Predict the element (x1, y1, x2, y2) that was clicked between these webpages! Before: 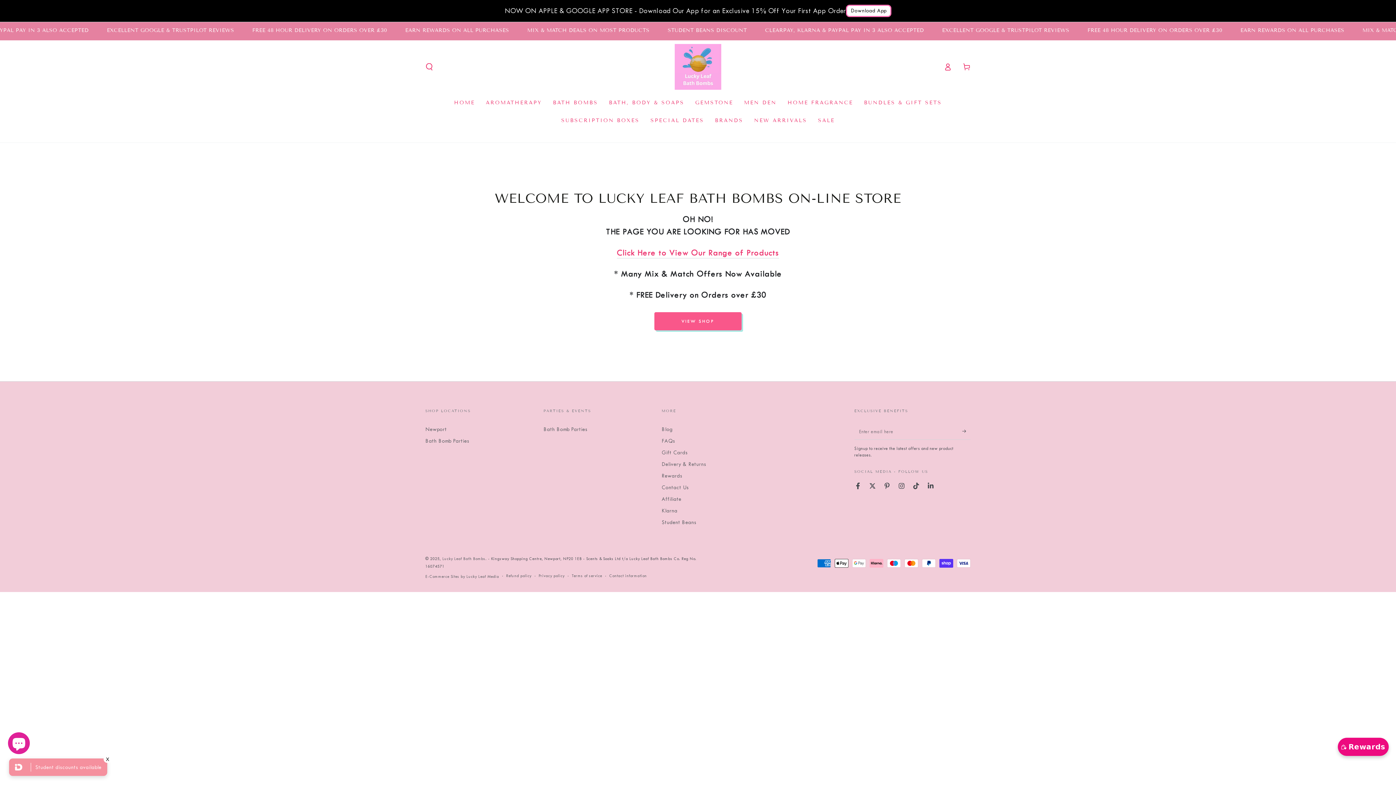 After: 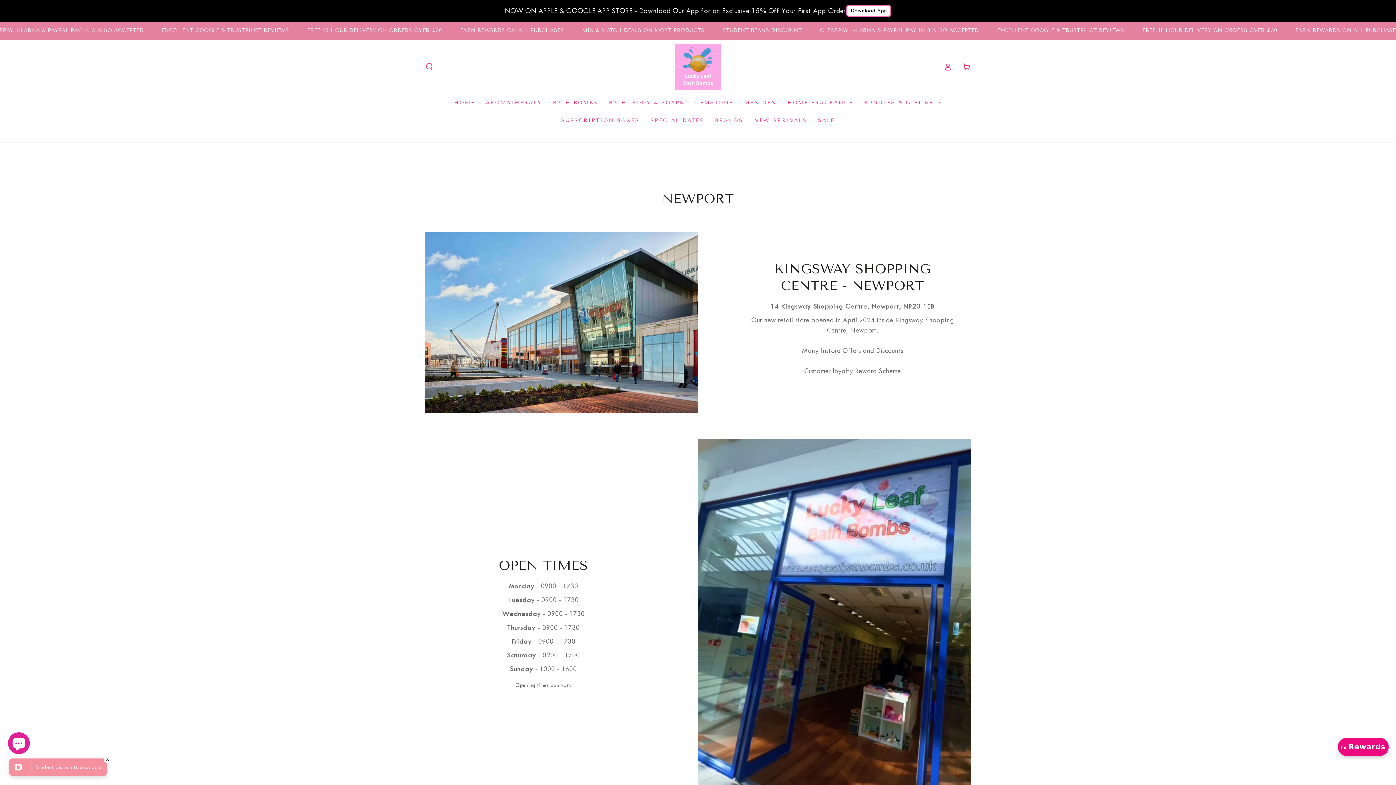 Action: bbox: (425, 426, 446, 432) label: Newport